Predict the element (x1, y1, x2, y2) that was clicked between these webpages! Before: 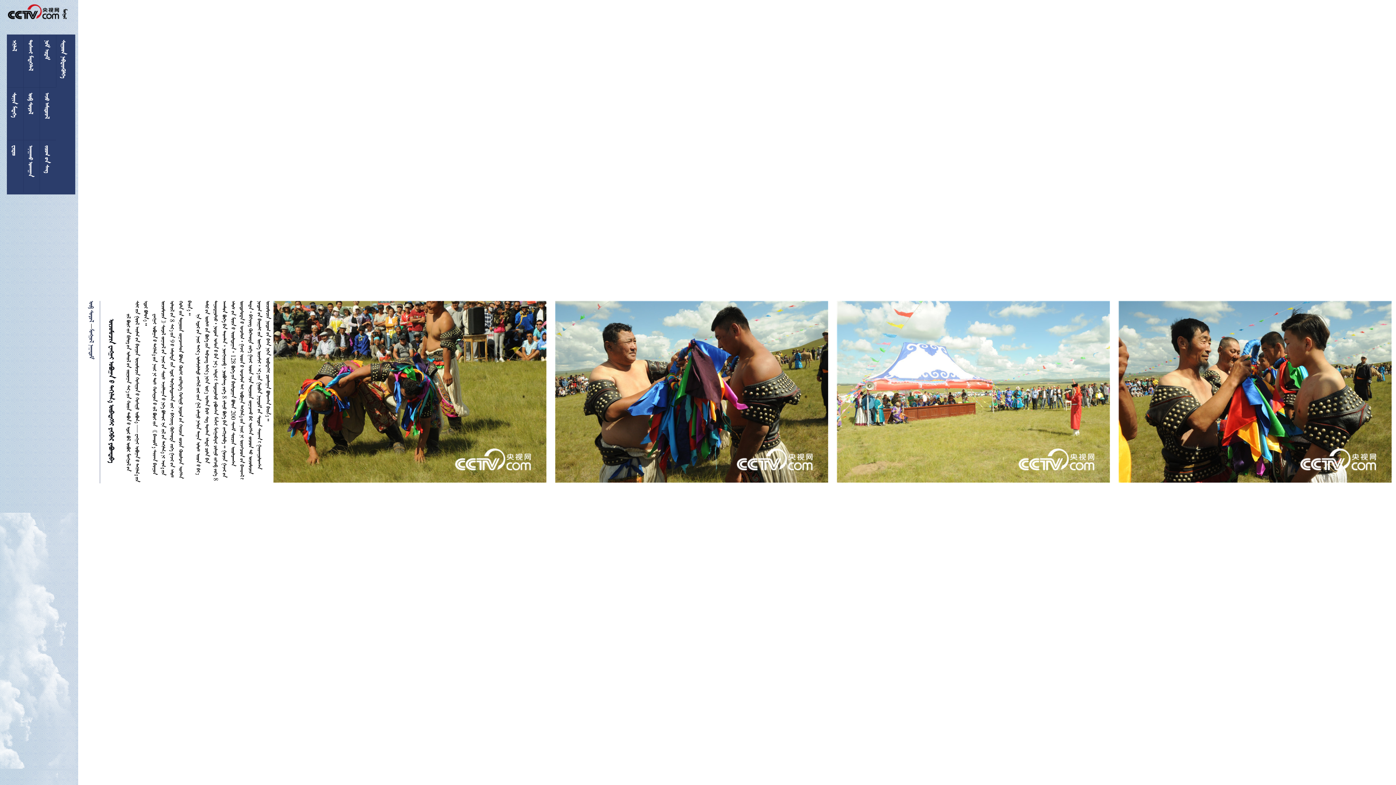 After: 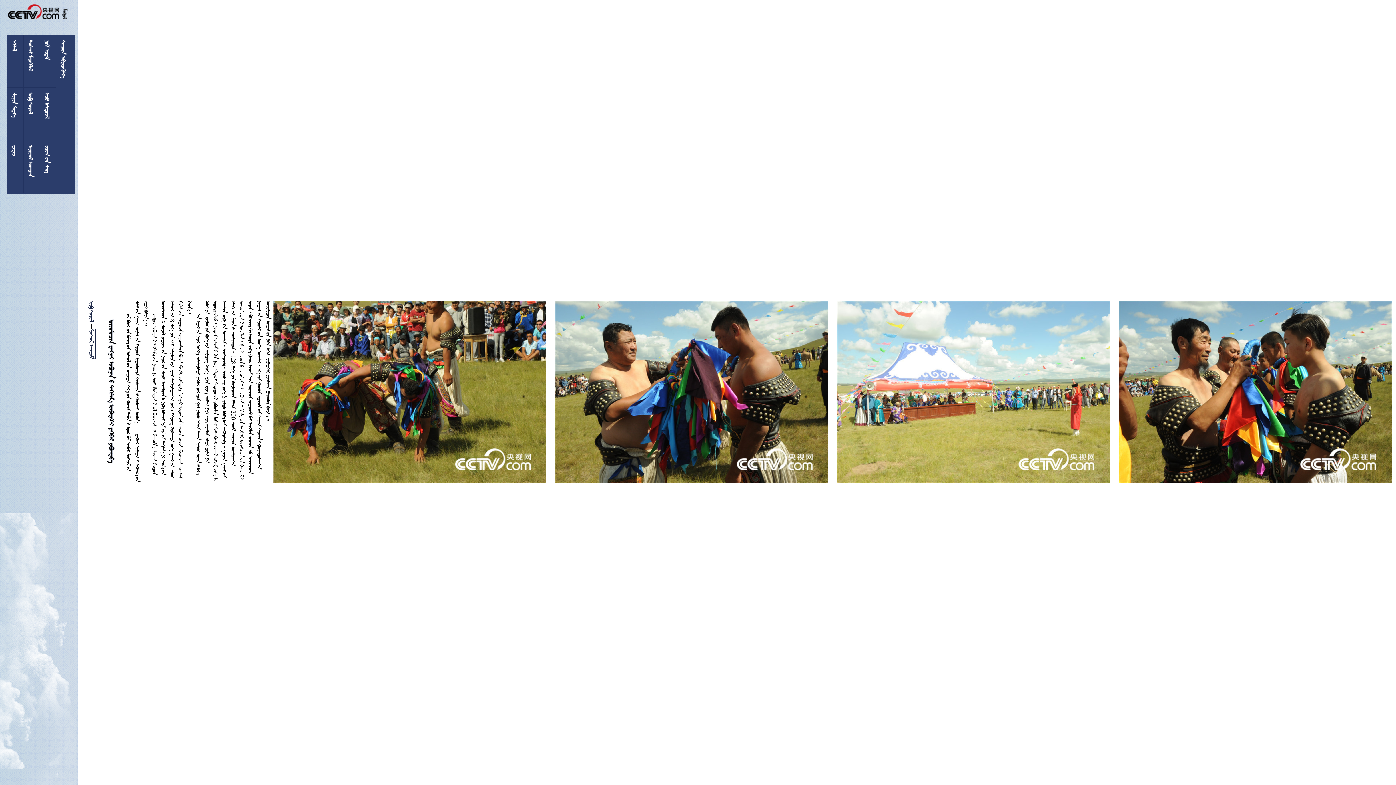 Action: label:   bbox: (88, 329, 96, 359)